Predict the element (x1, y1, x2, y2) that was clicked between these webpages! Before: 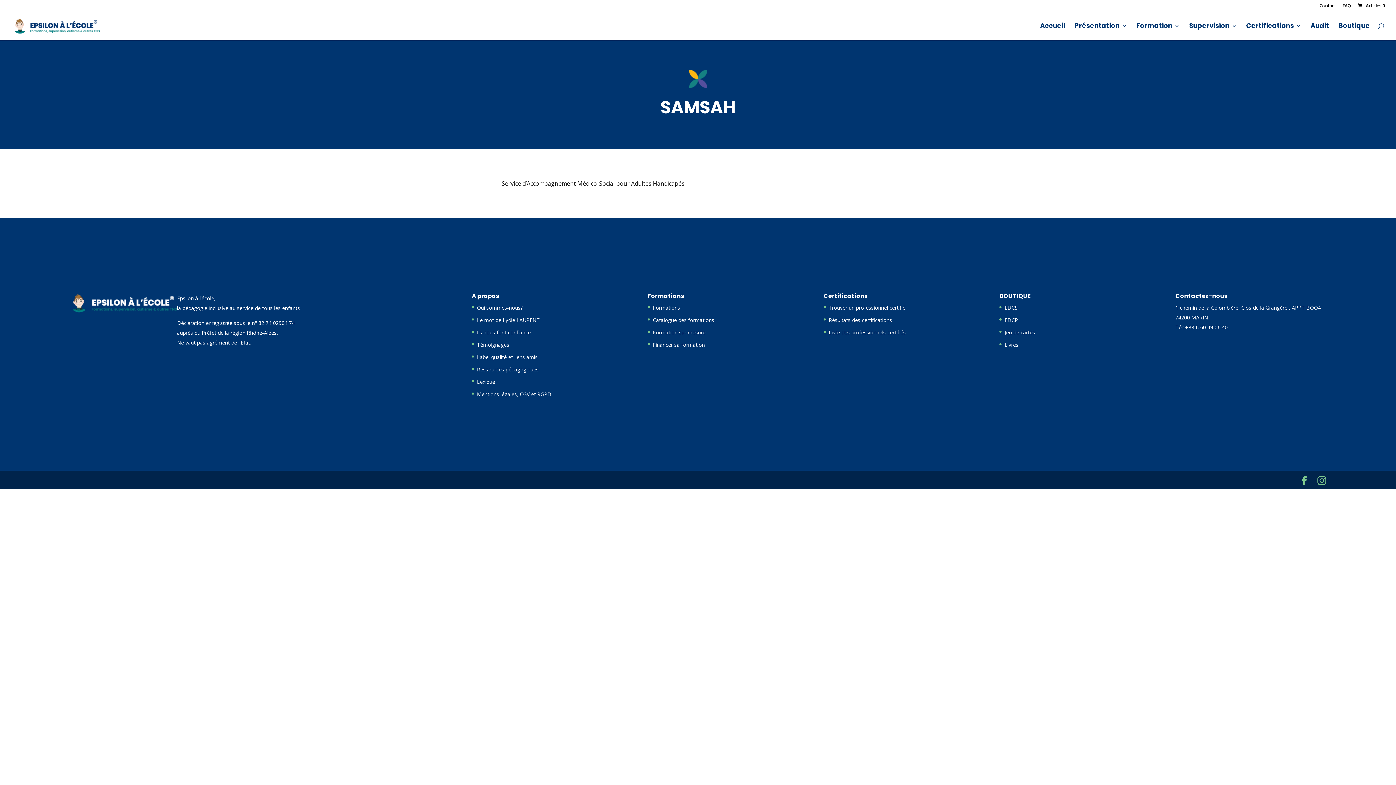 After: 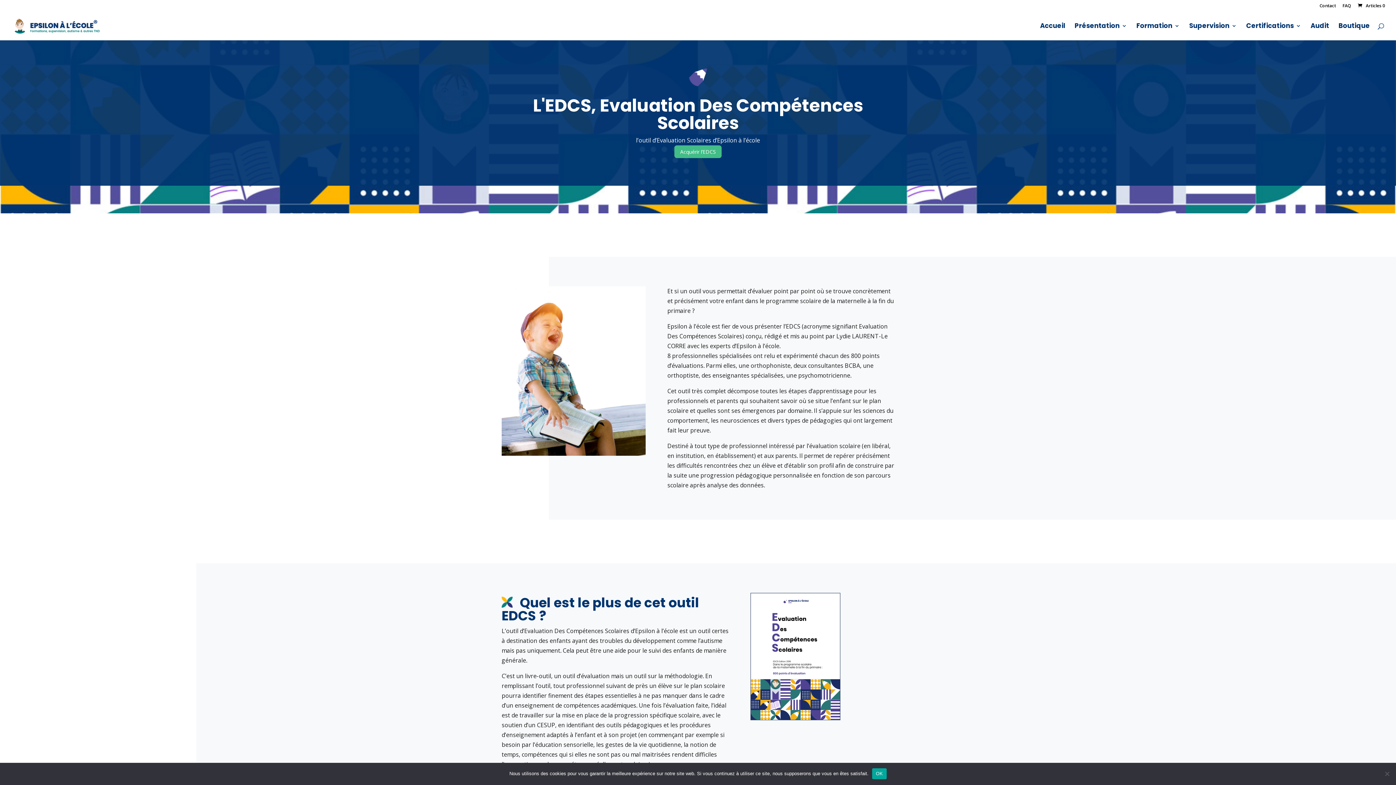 Action: bbox: (1004, 304, 1017, 311) label: EDCS